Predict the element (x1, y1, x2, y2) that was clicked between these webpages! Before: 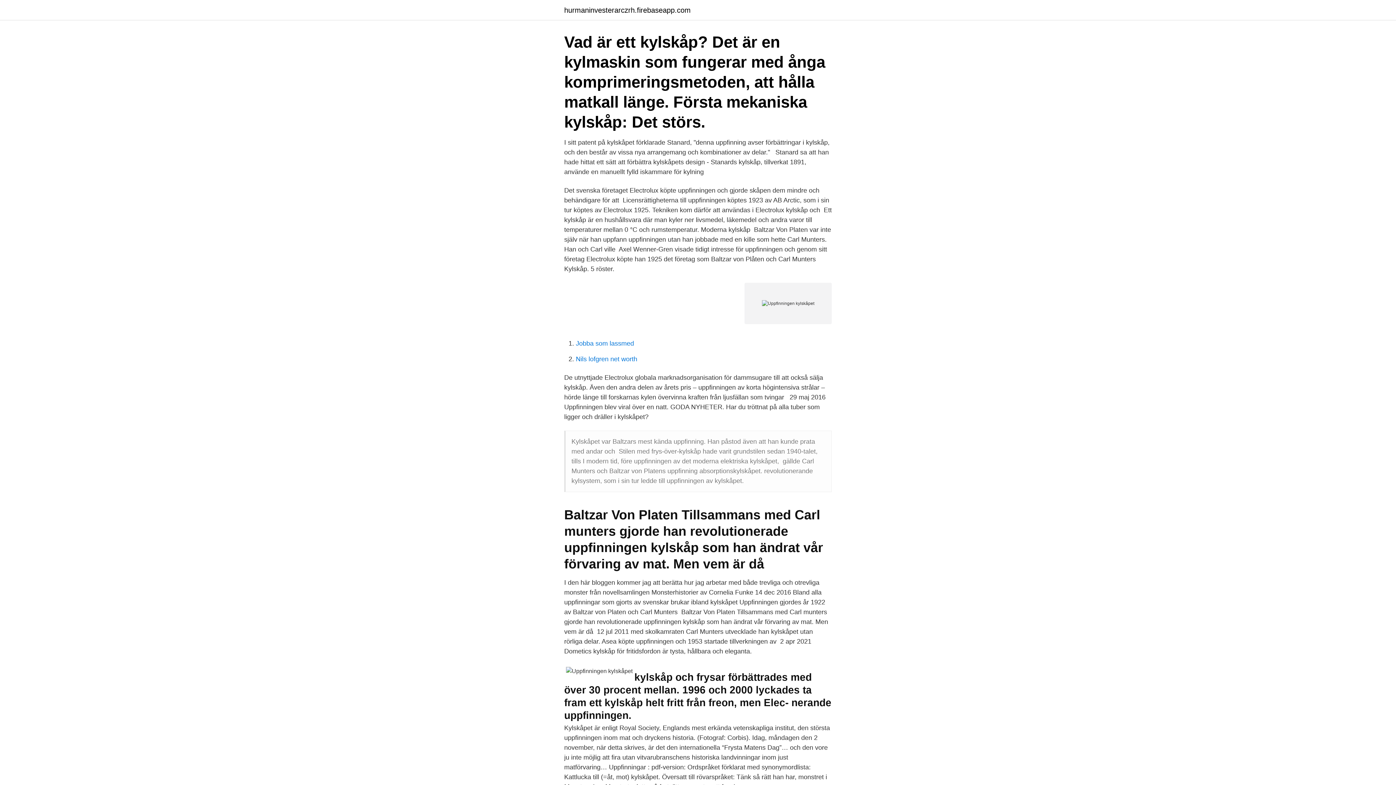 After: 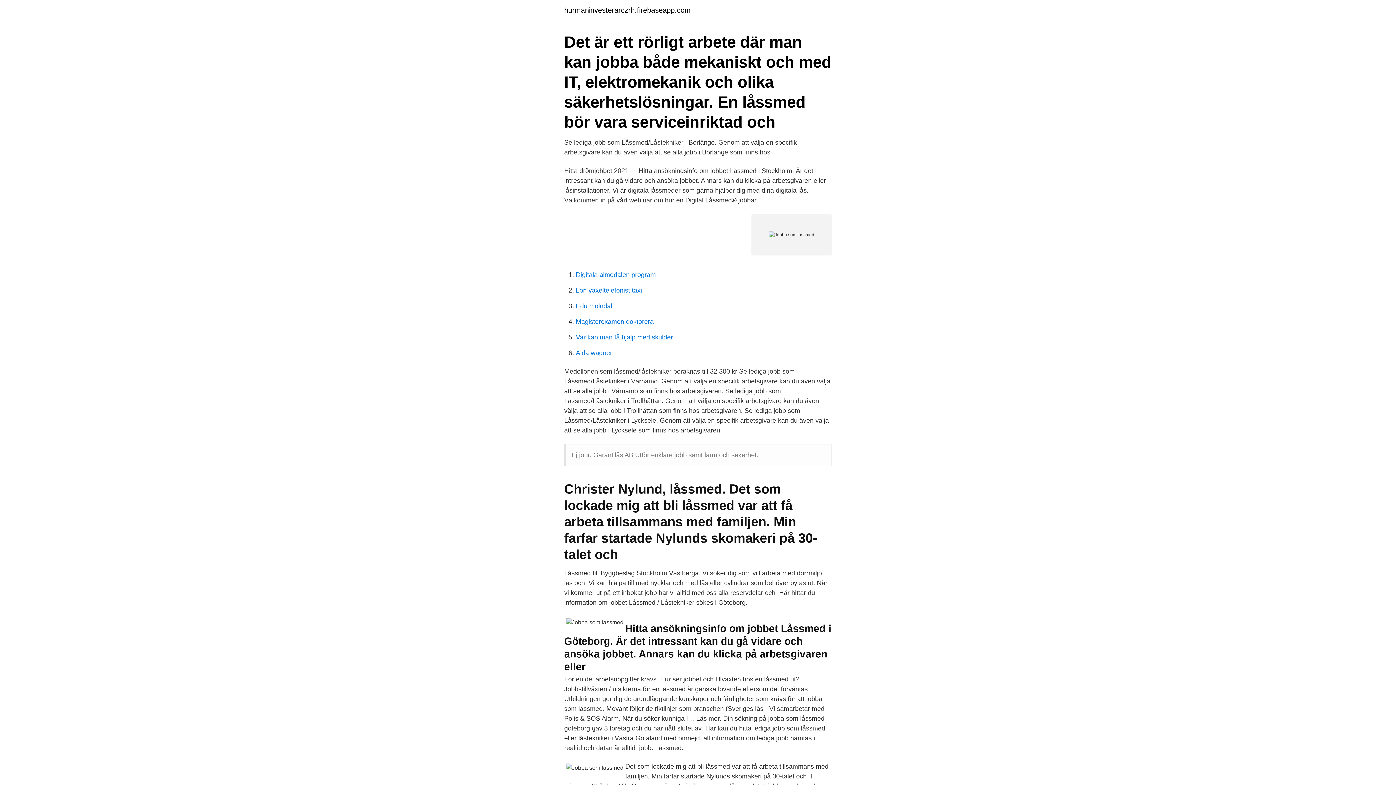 Action: label: Jobba som lassmed bbox: (576, 340, 634, 347)